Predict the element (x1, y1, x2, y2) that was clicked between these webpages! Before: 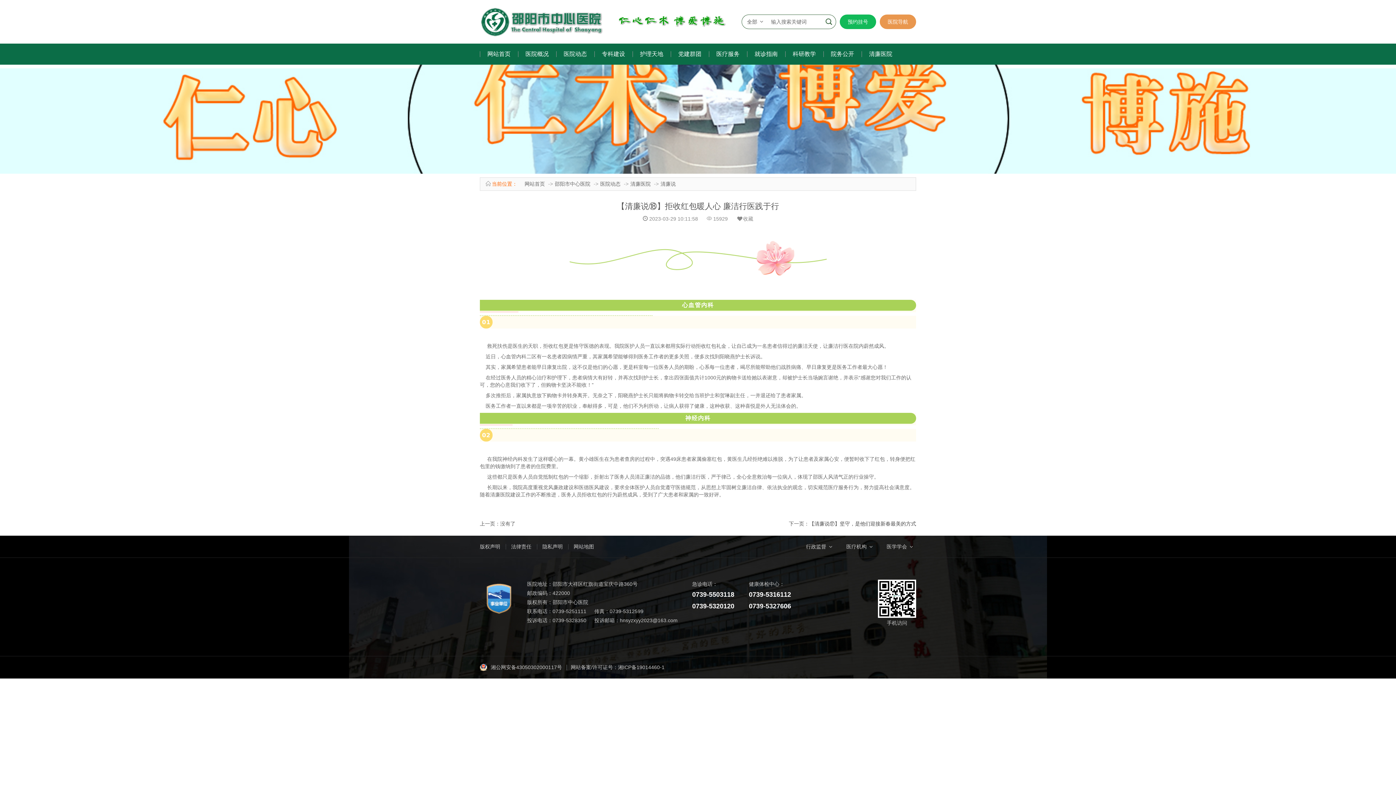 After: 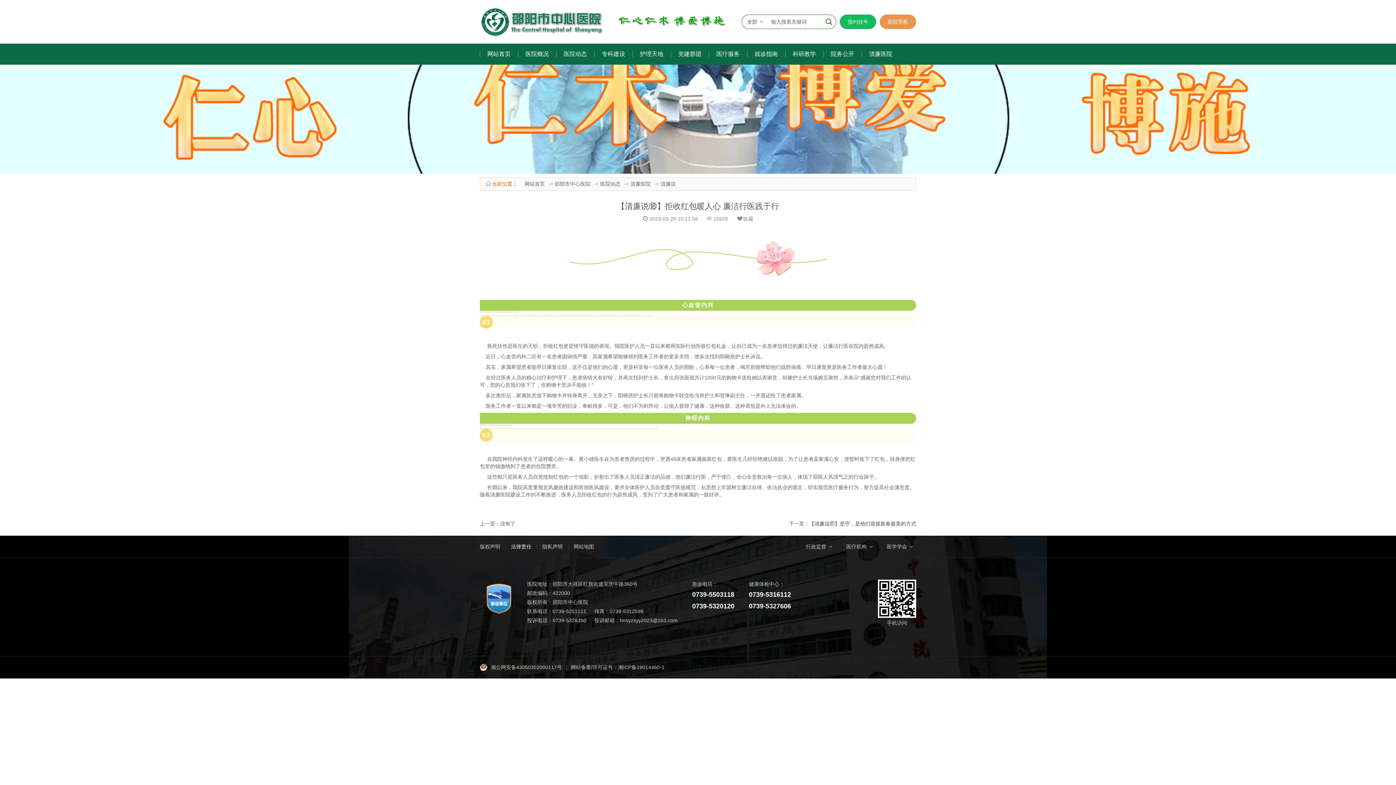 Action: bbox: (511, 536, 531, 557) label: 法律责任